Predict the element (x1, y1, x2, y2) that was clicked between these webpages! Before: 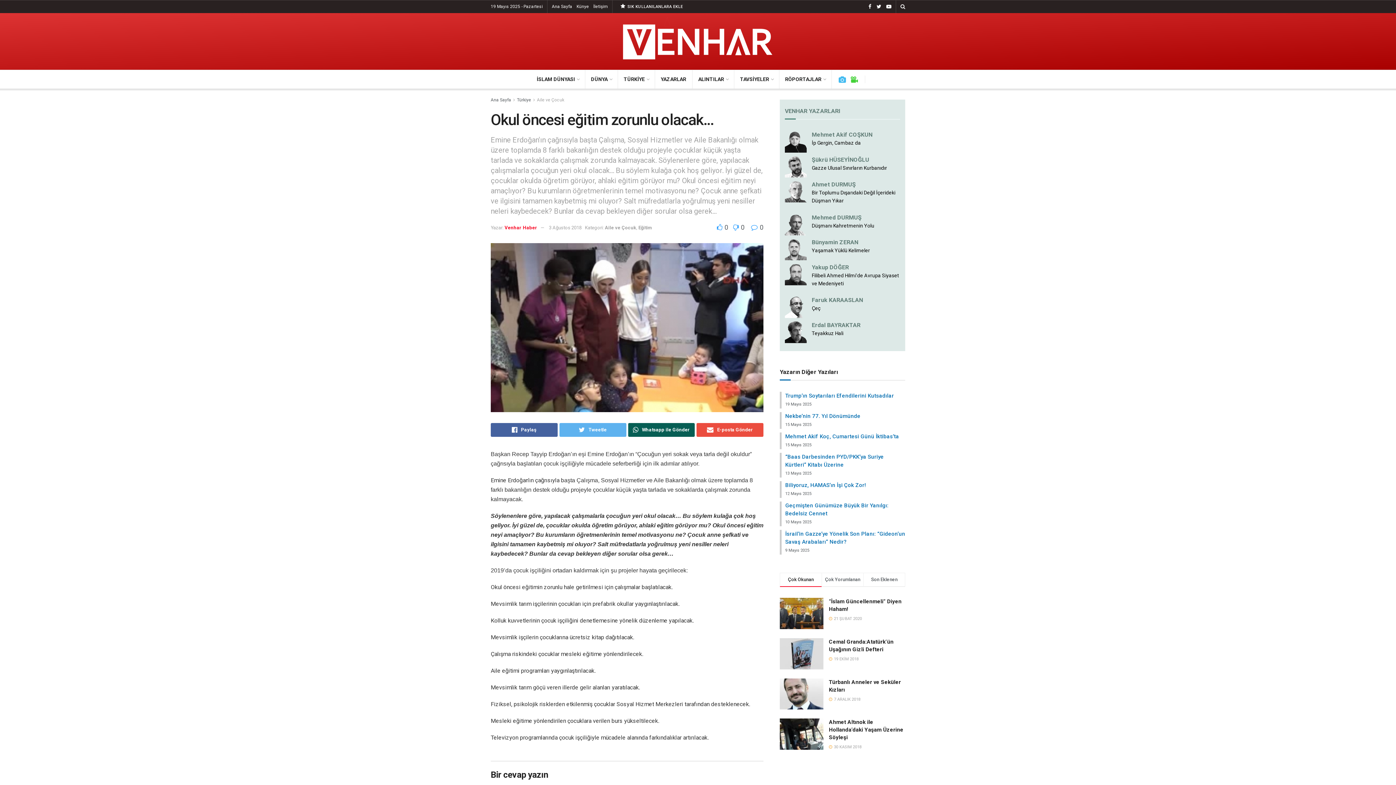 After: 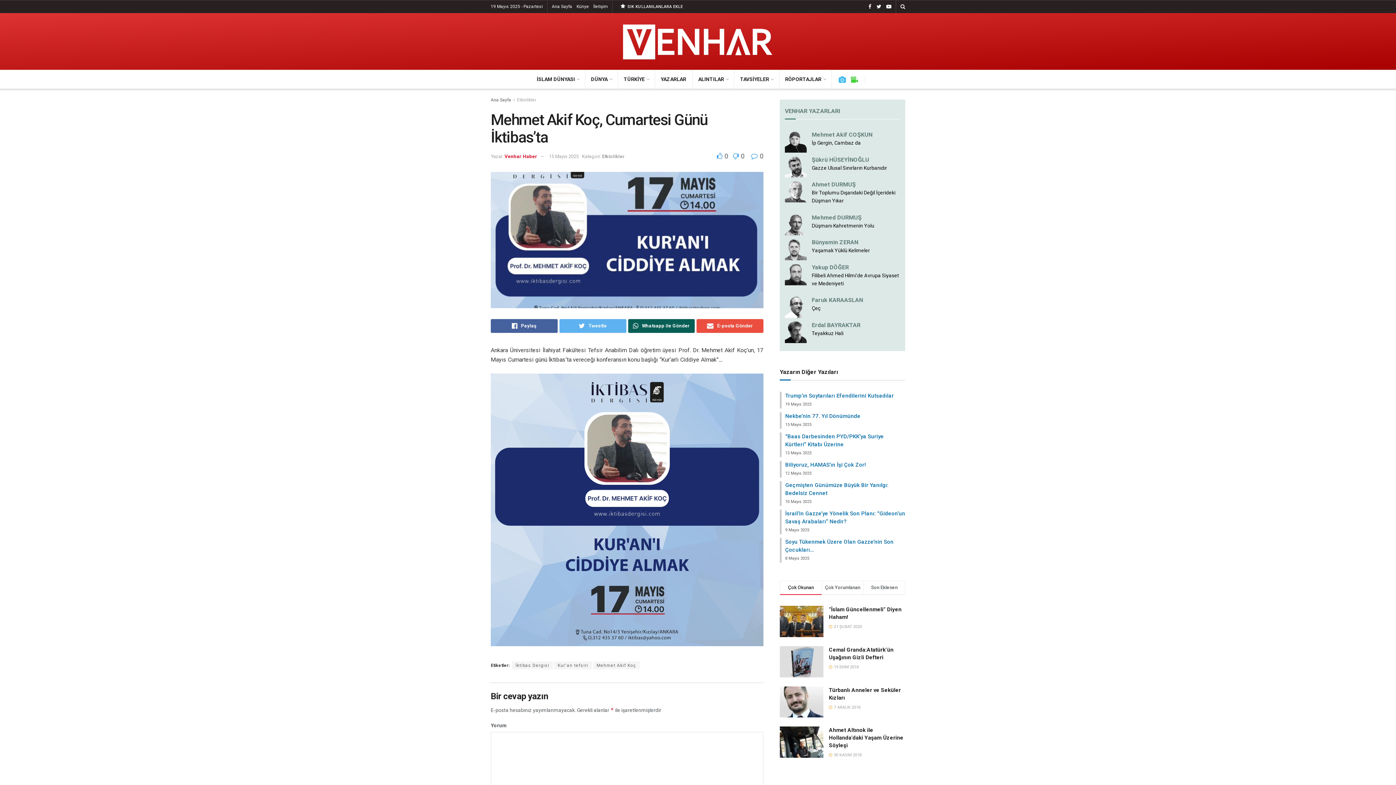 Action: bbox: (785, 433, 899, 440) label: Mehmet Akif Koç, Cumartesi Günü İktibas’ta